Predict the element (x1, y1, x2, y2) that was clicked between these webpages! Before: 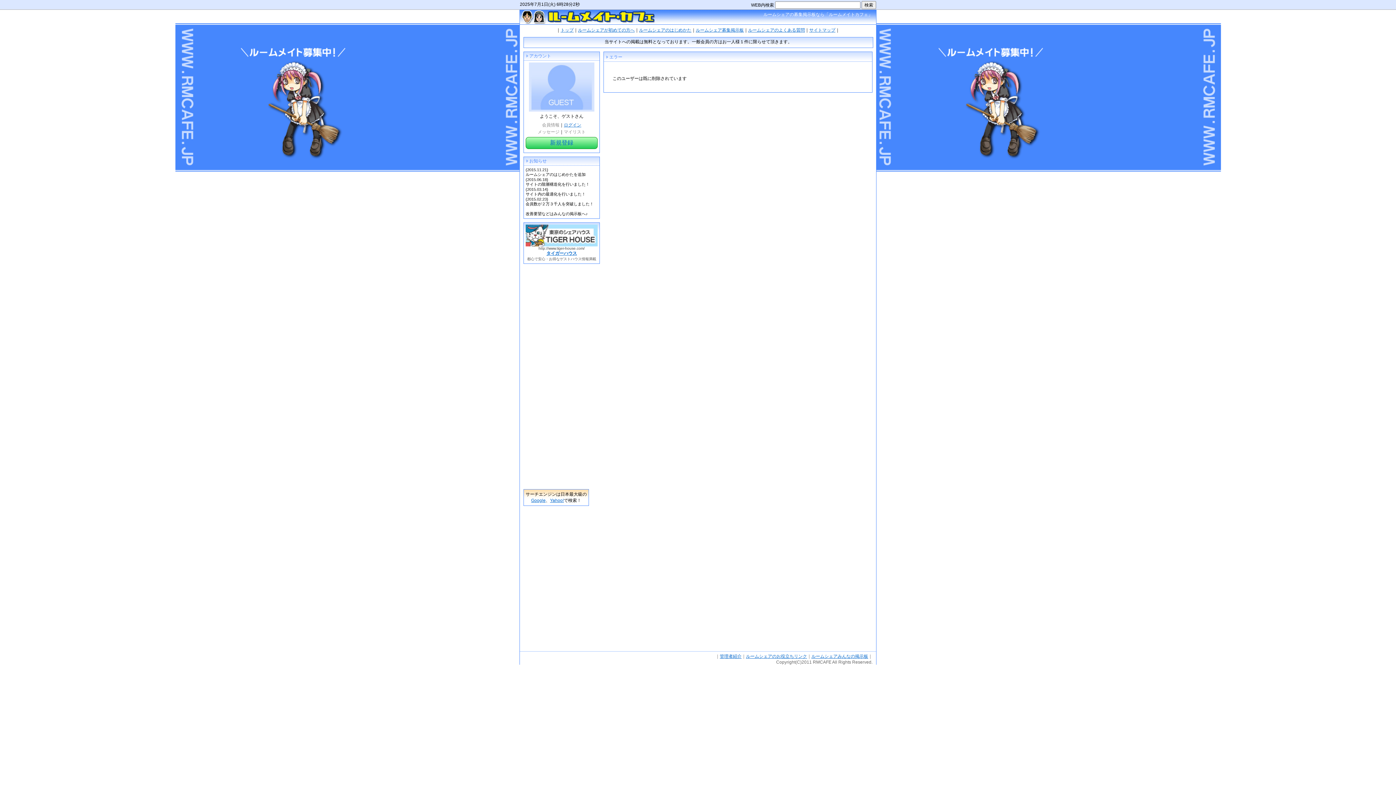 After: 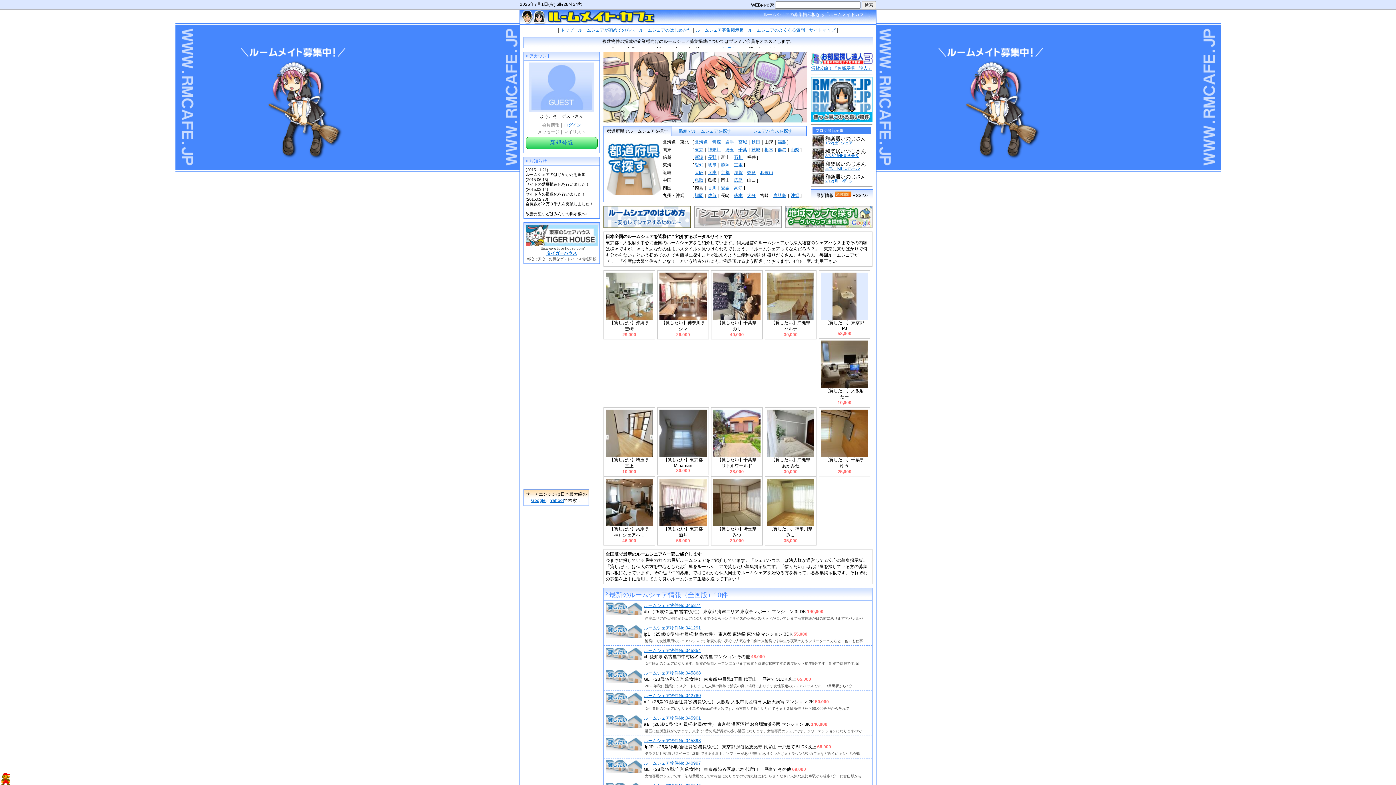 Action: label: トップ bbox: (560, 27, 573, 32)